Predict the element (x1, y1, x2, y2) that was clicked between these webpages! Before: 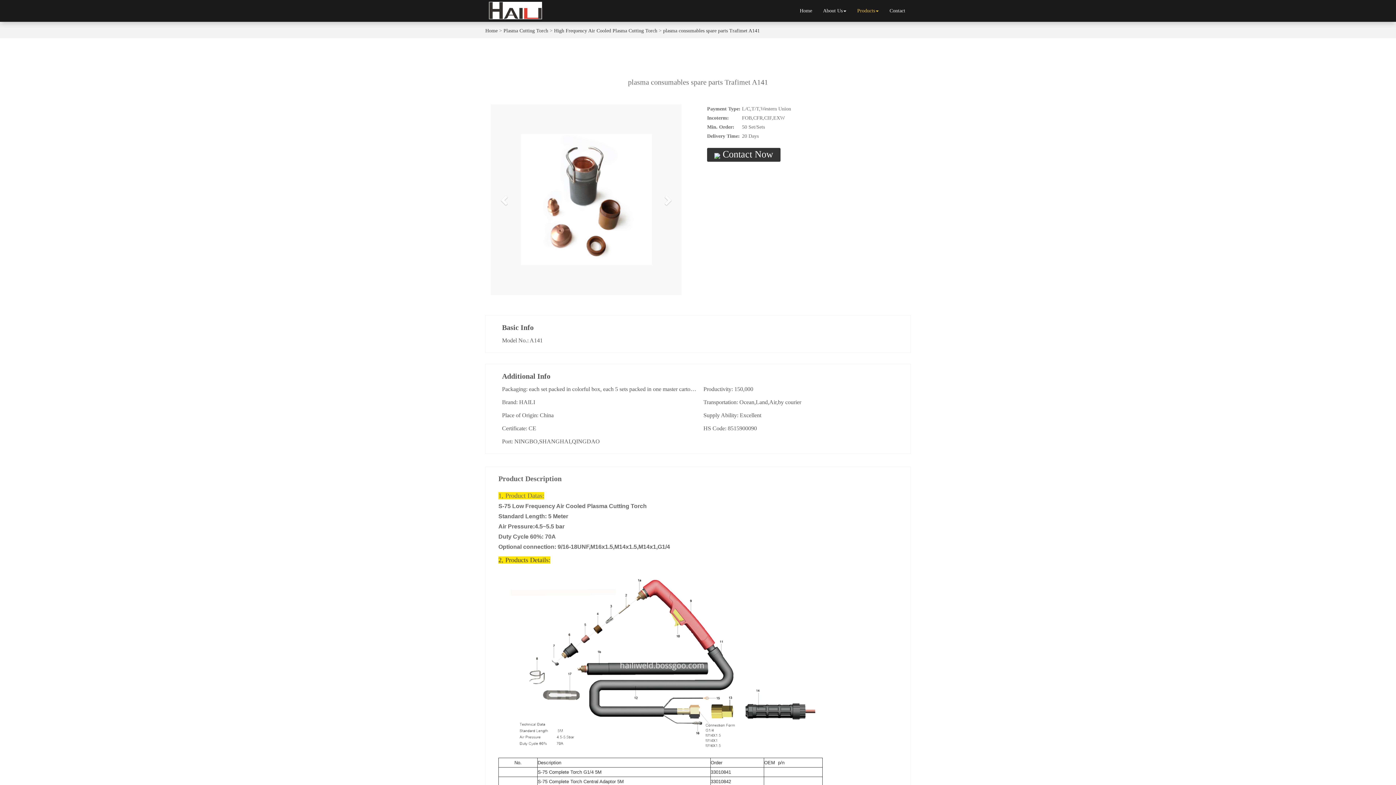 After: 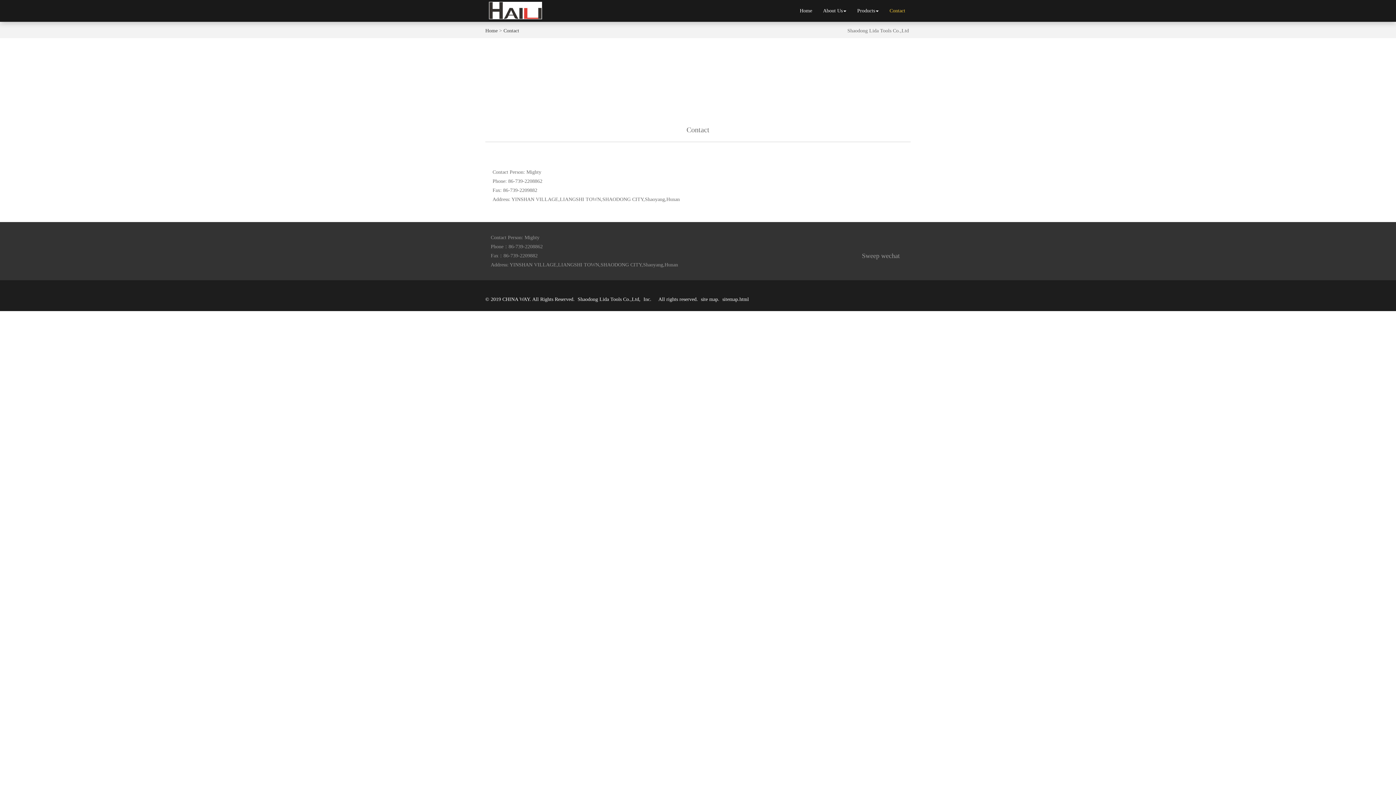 Action: bbox: (884, 1, 910, 20) label: Contact